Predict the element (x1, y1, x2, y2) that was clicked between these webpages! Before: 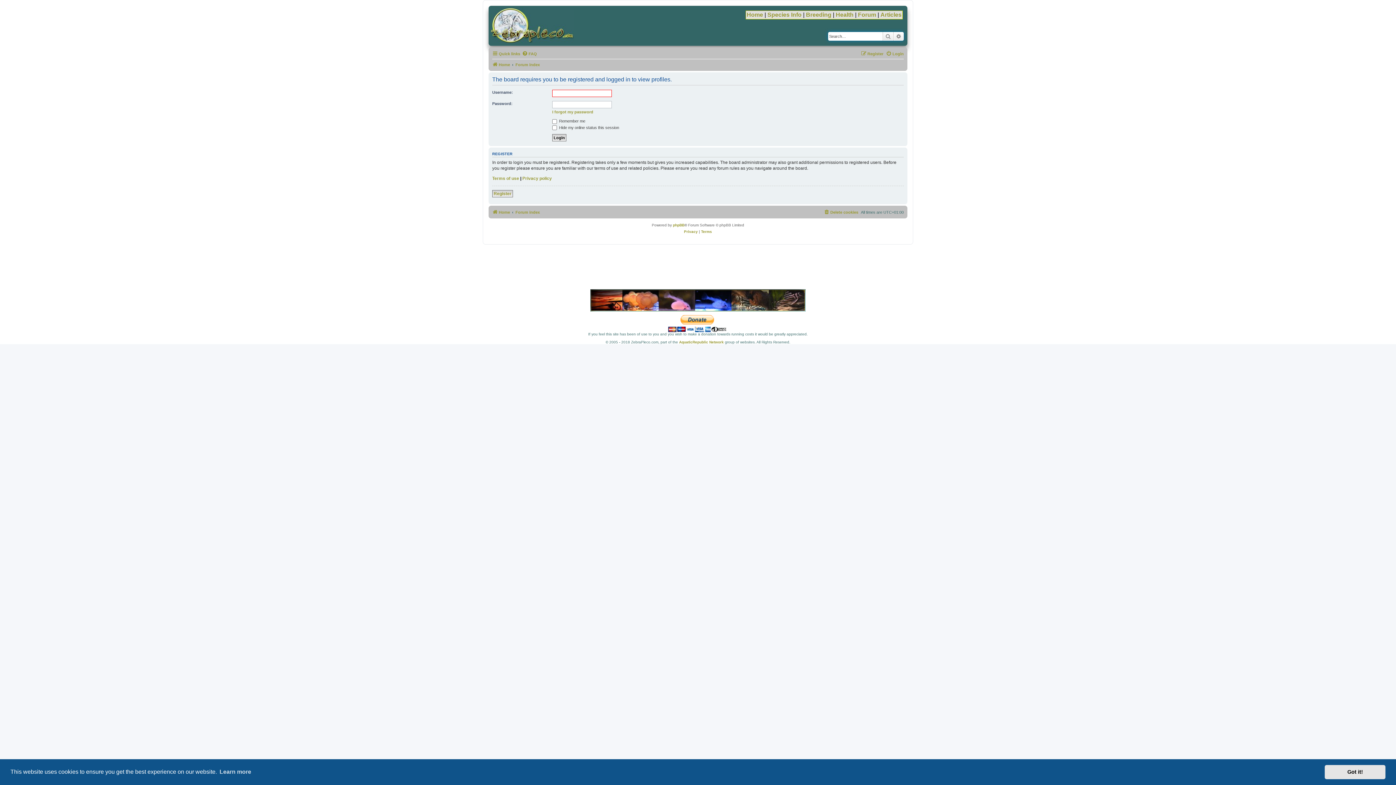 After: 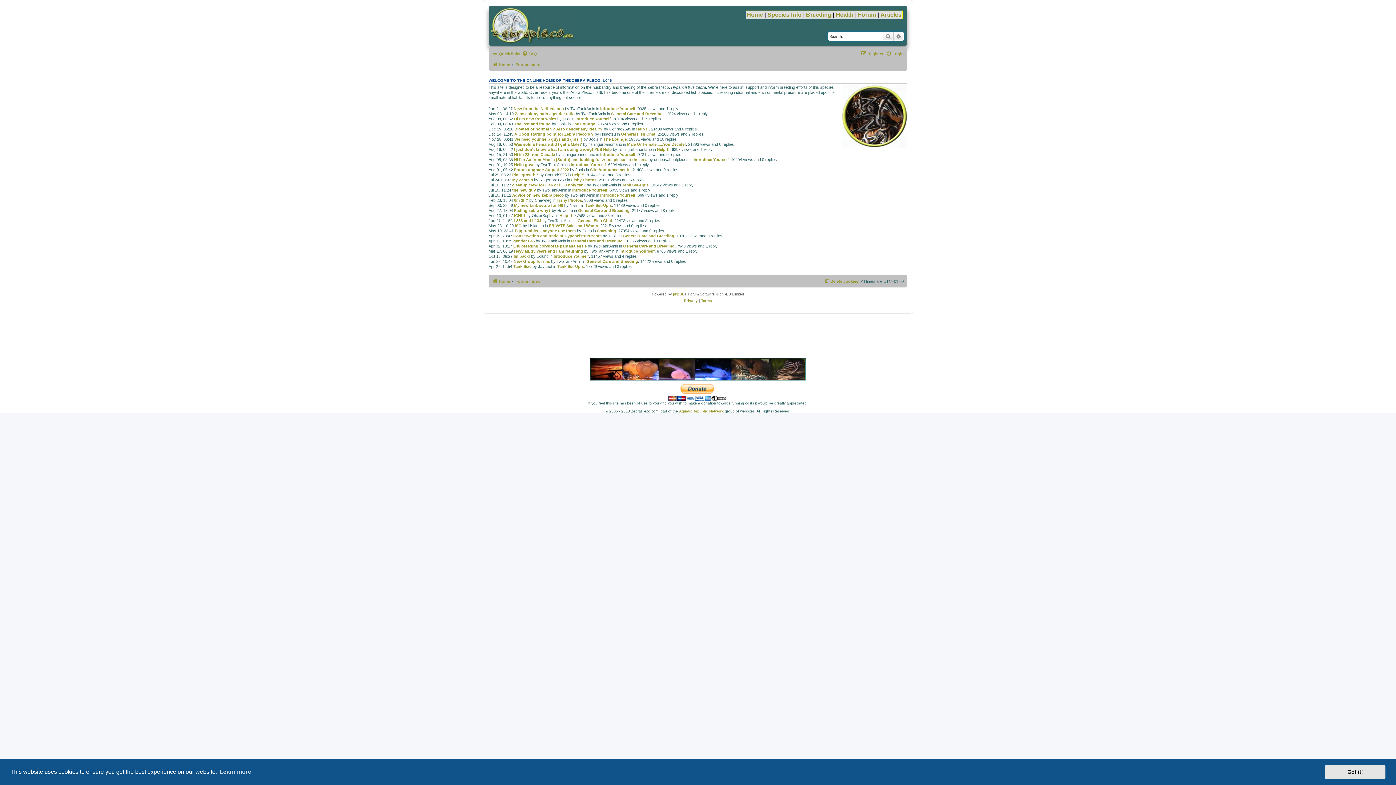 Action: label: Home bbox: (492, 60, 510, 69)